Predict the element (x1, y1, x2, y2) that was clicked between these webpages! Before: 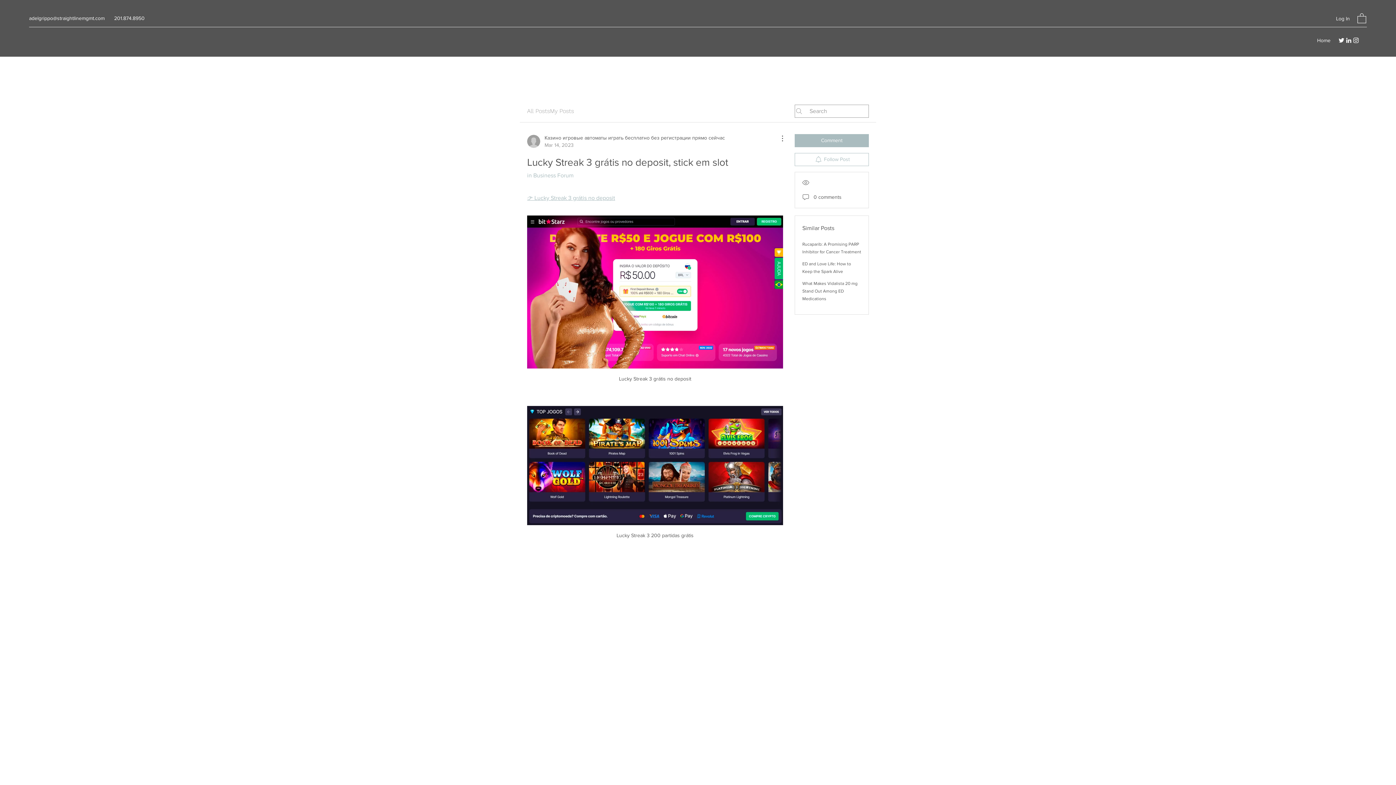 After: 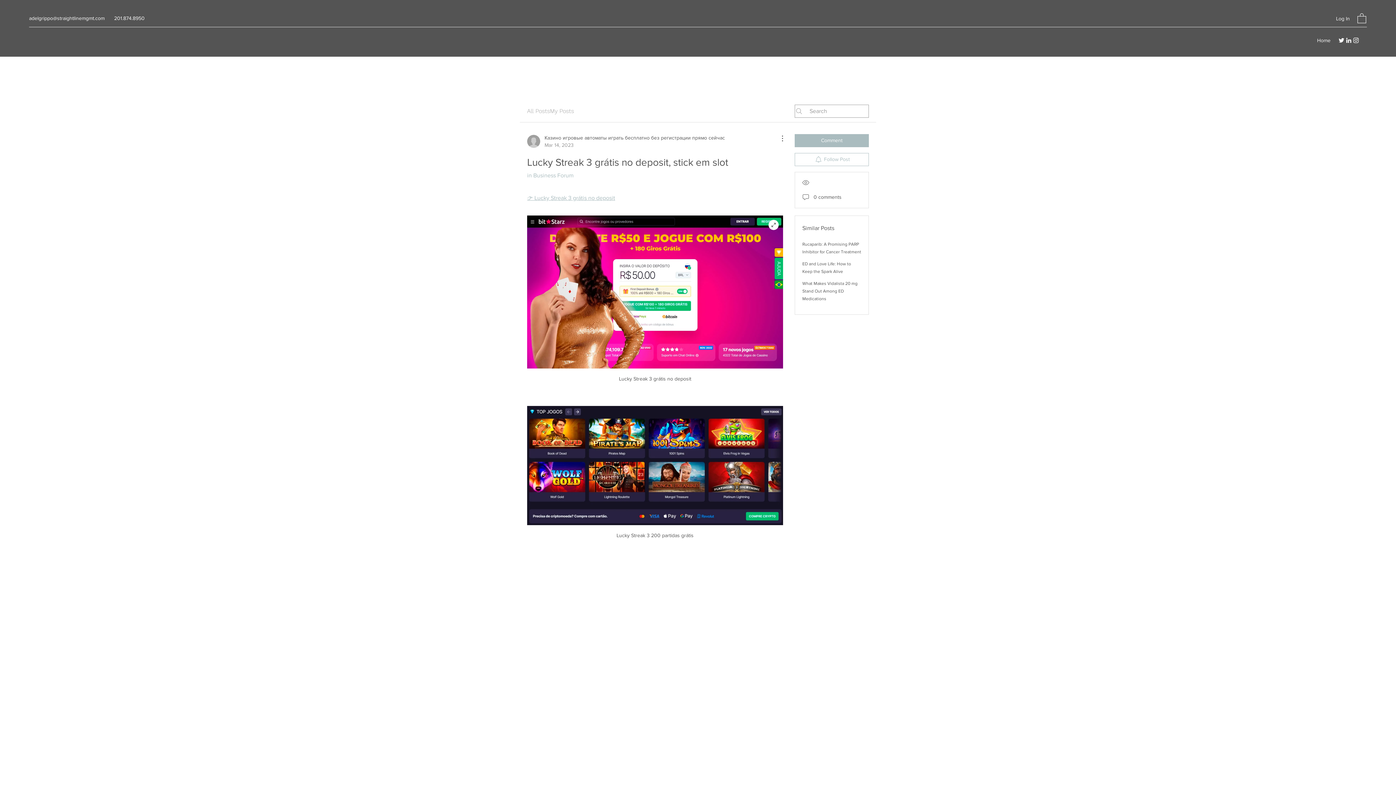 Action: bbox: (527, 215, 783, 368)